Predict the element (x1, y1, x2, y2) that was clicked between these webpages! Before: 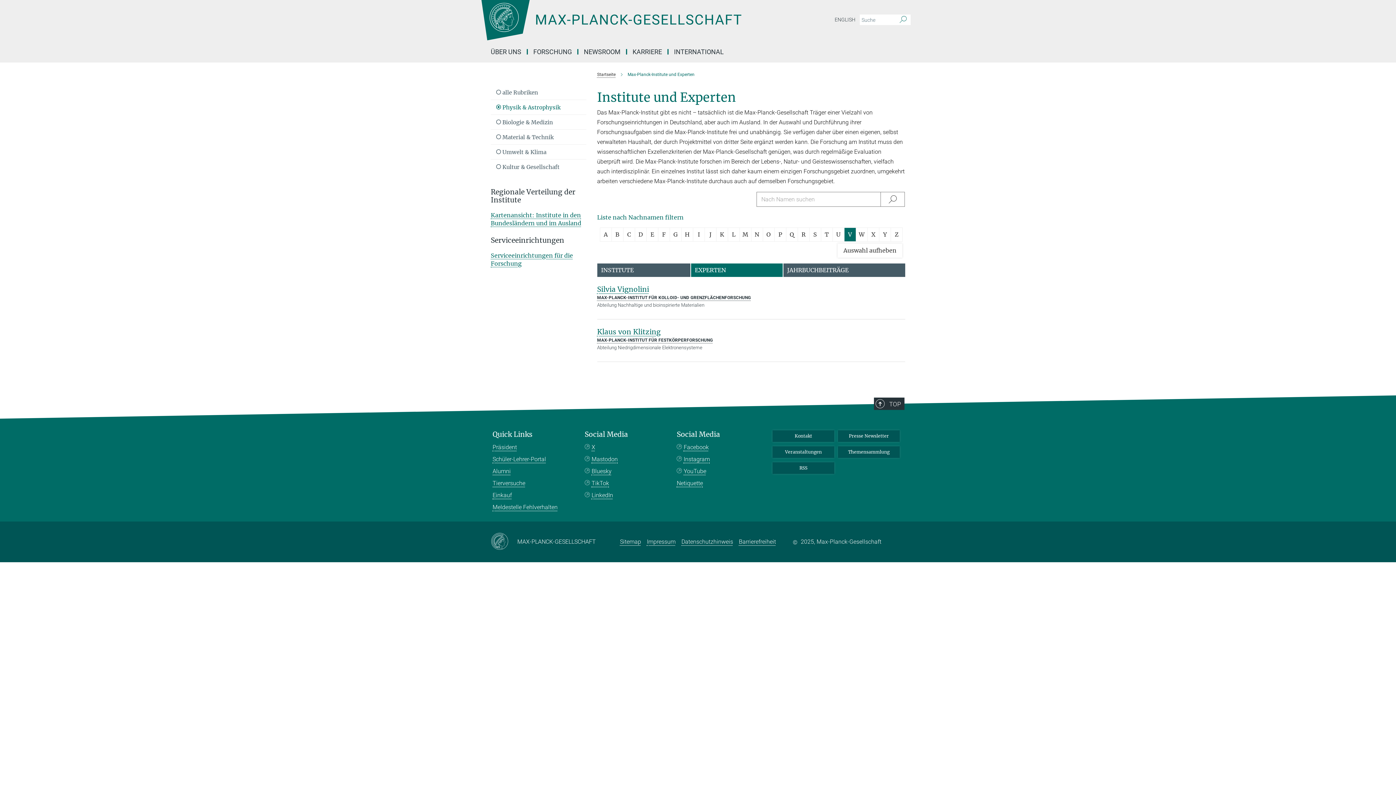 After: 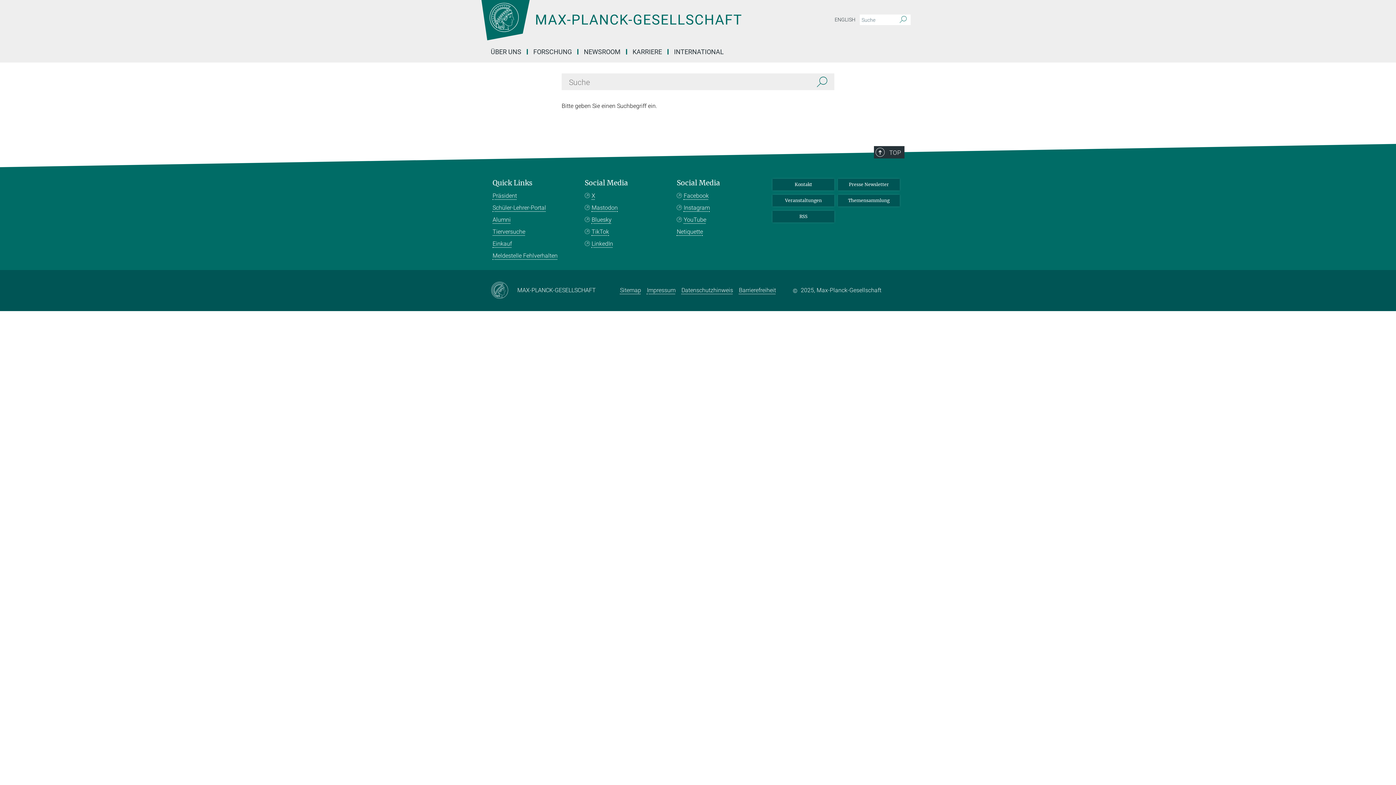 Action: bbox: (896, 14, 910, 25) label: Suche